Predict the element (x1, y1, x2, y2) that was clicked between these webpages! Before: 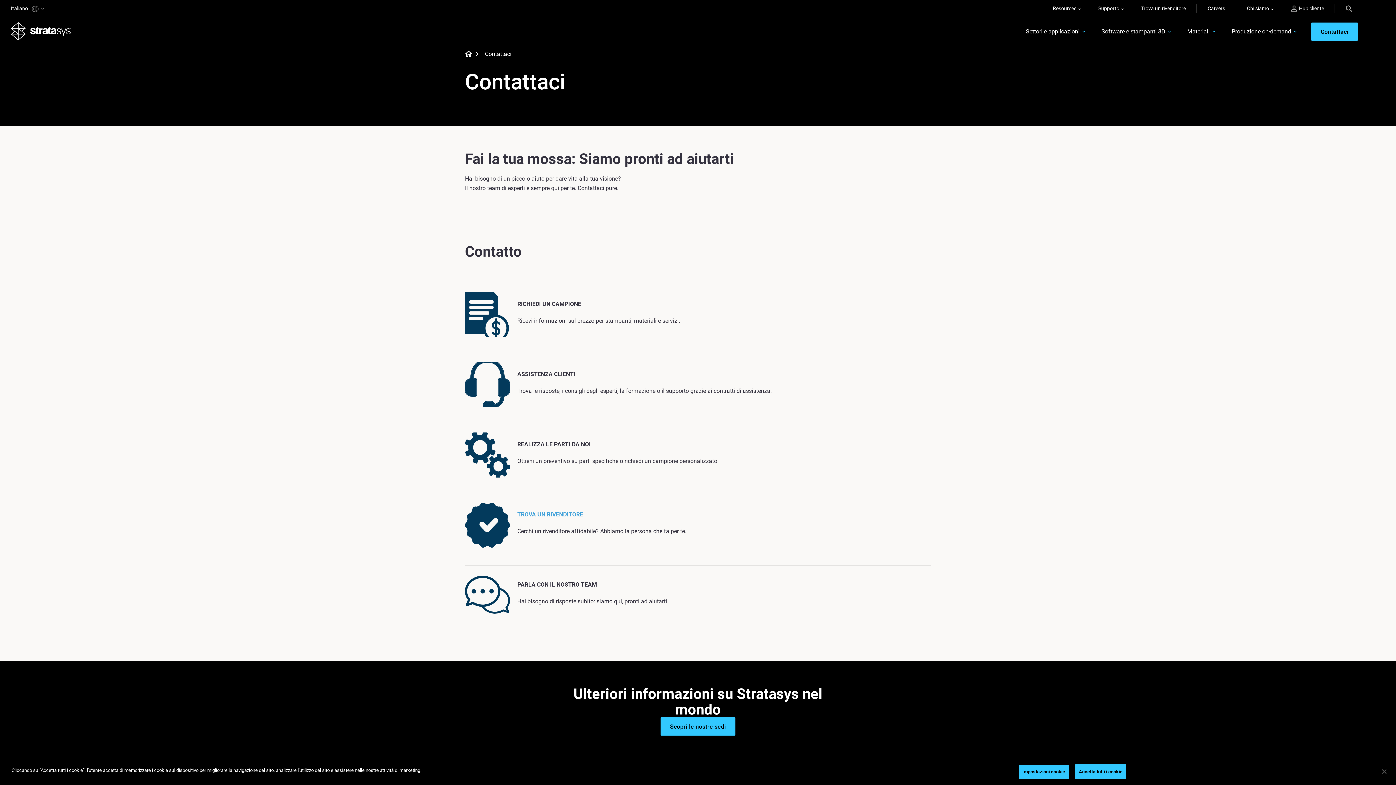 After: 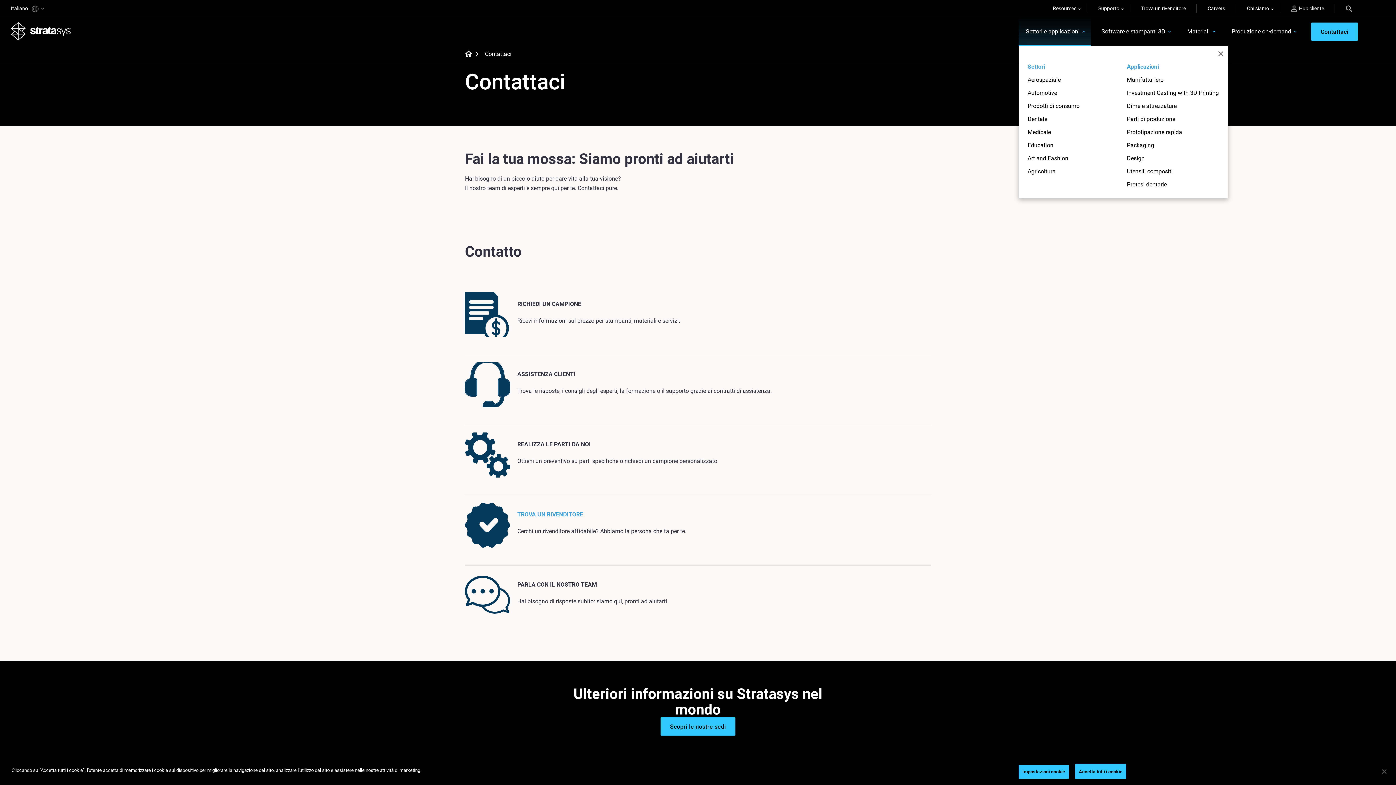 Action: label: Settori e applicazioni bbox: (1018, 17, 1090, 45)